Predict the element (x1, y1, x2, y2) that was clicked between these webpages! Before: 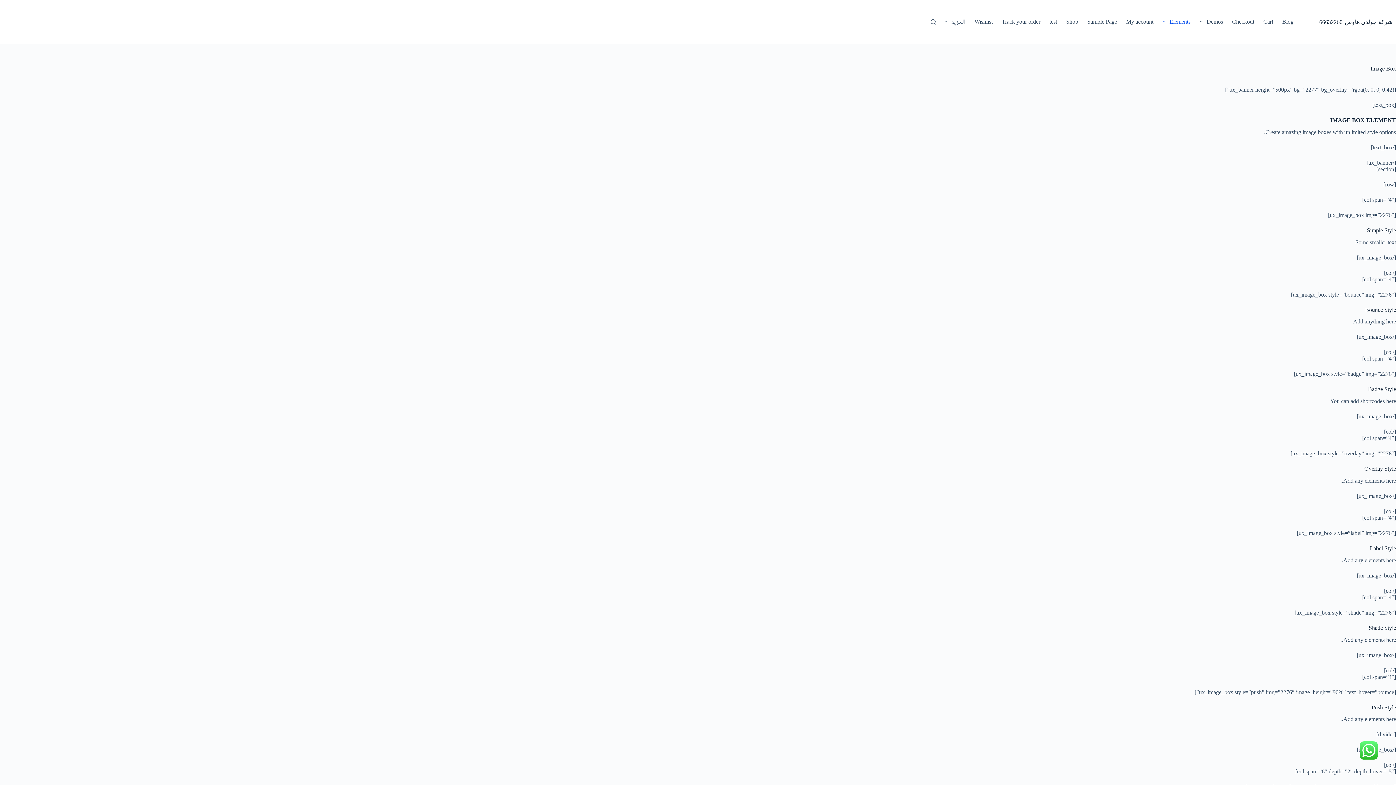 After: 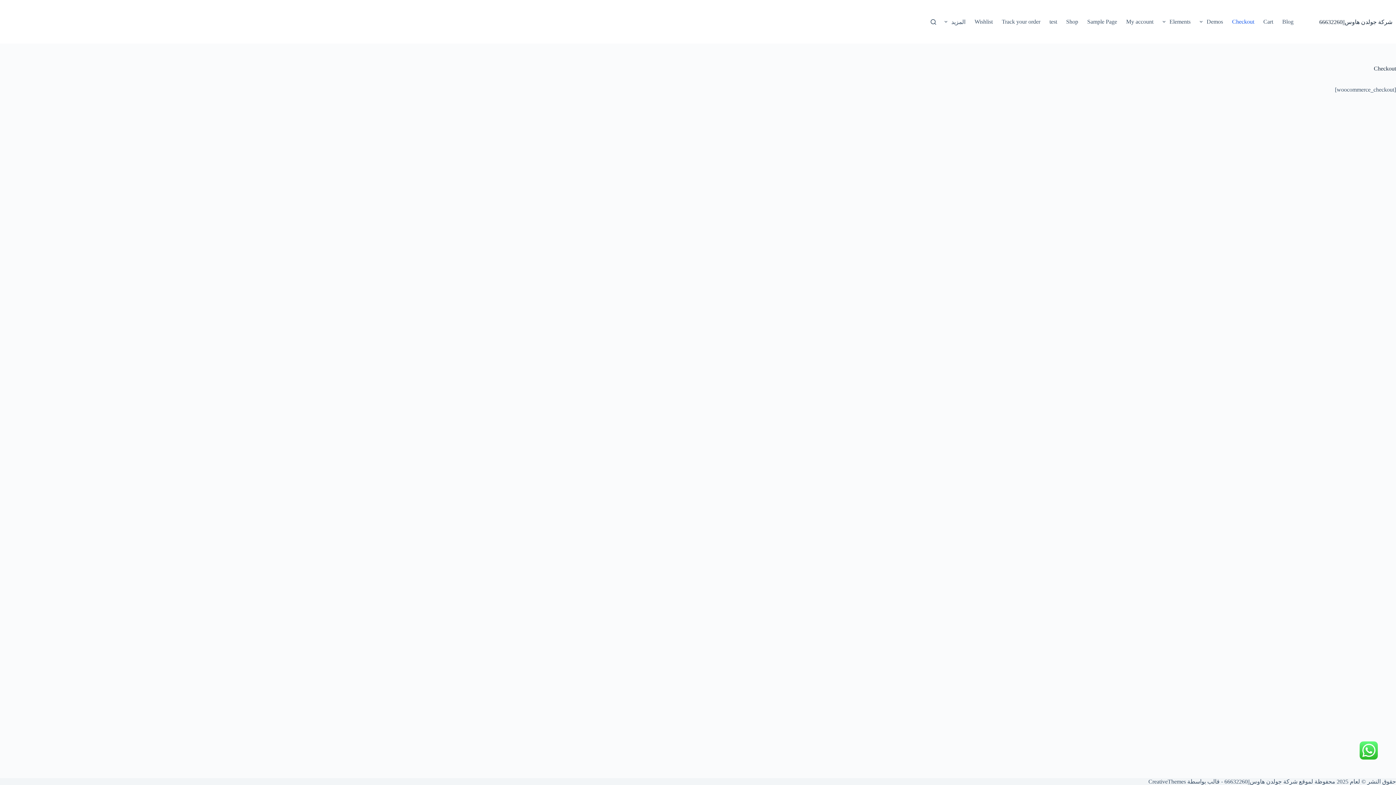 Action: label: Checkout bbox: (1227, 0, 1259, 43)